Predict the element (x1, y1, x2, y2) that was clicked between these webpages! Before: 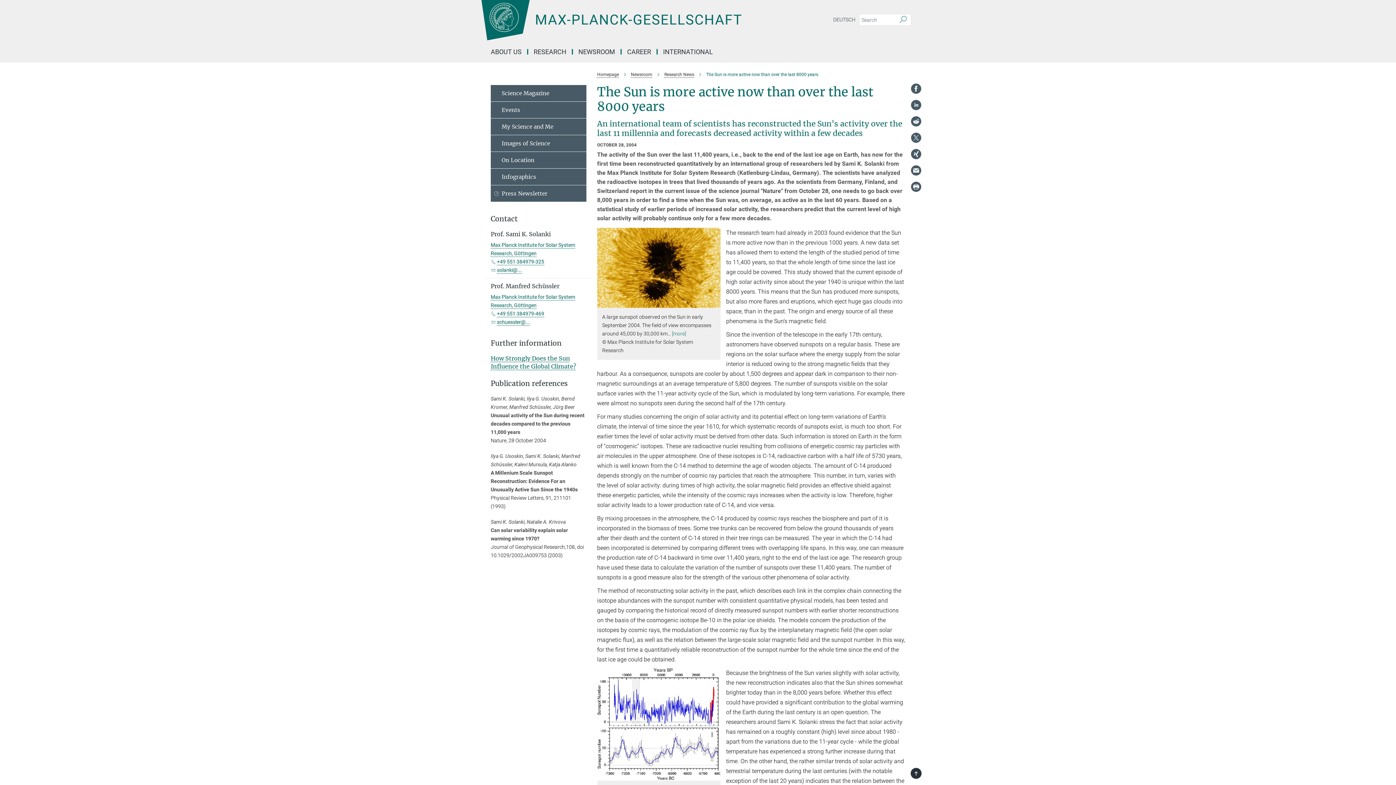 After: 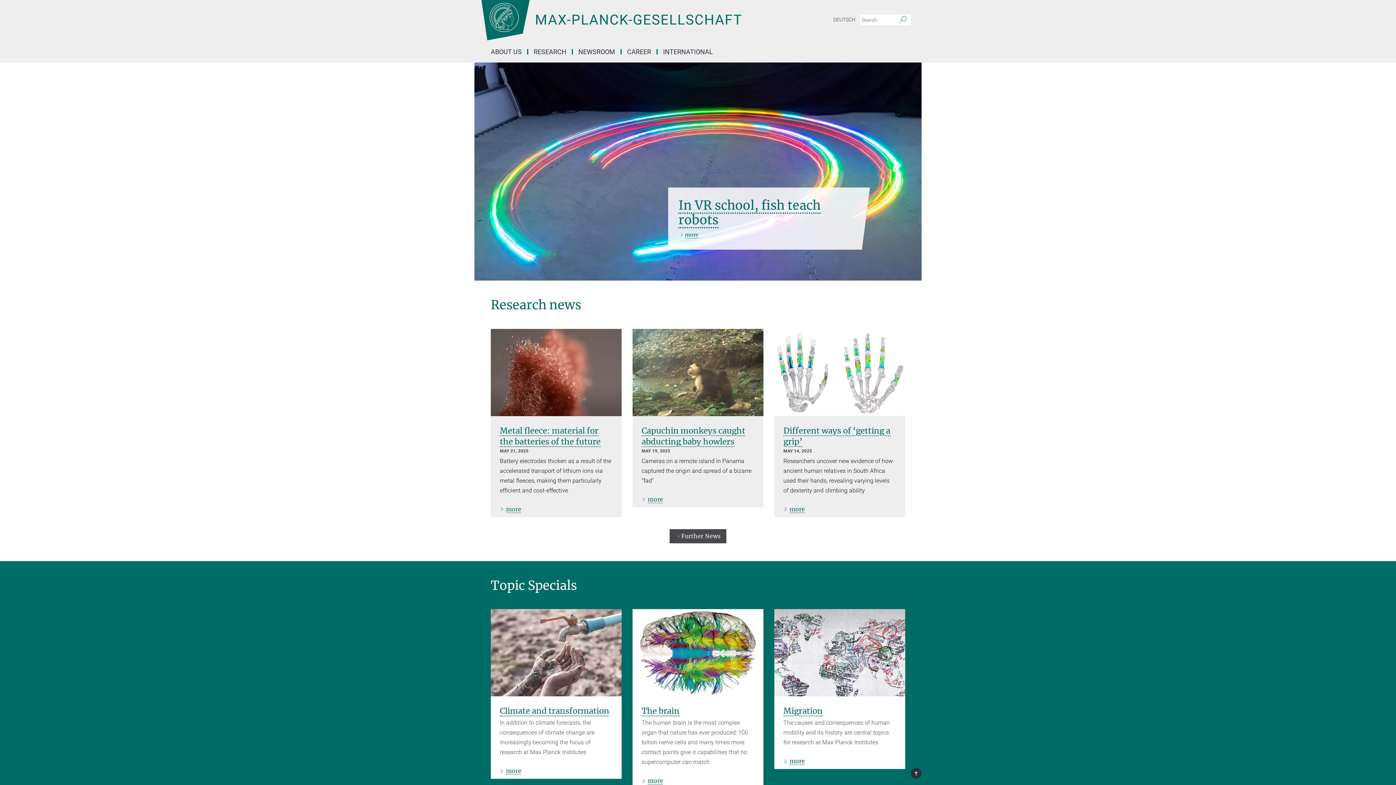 Action: bbox: (597, 72, 619, 77) label: Homepage